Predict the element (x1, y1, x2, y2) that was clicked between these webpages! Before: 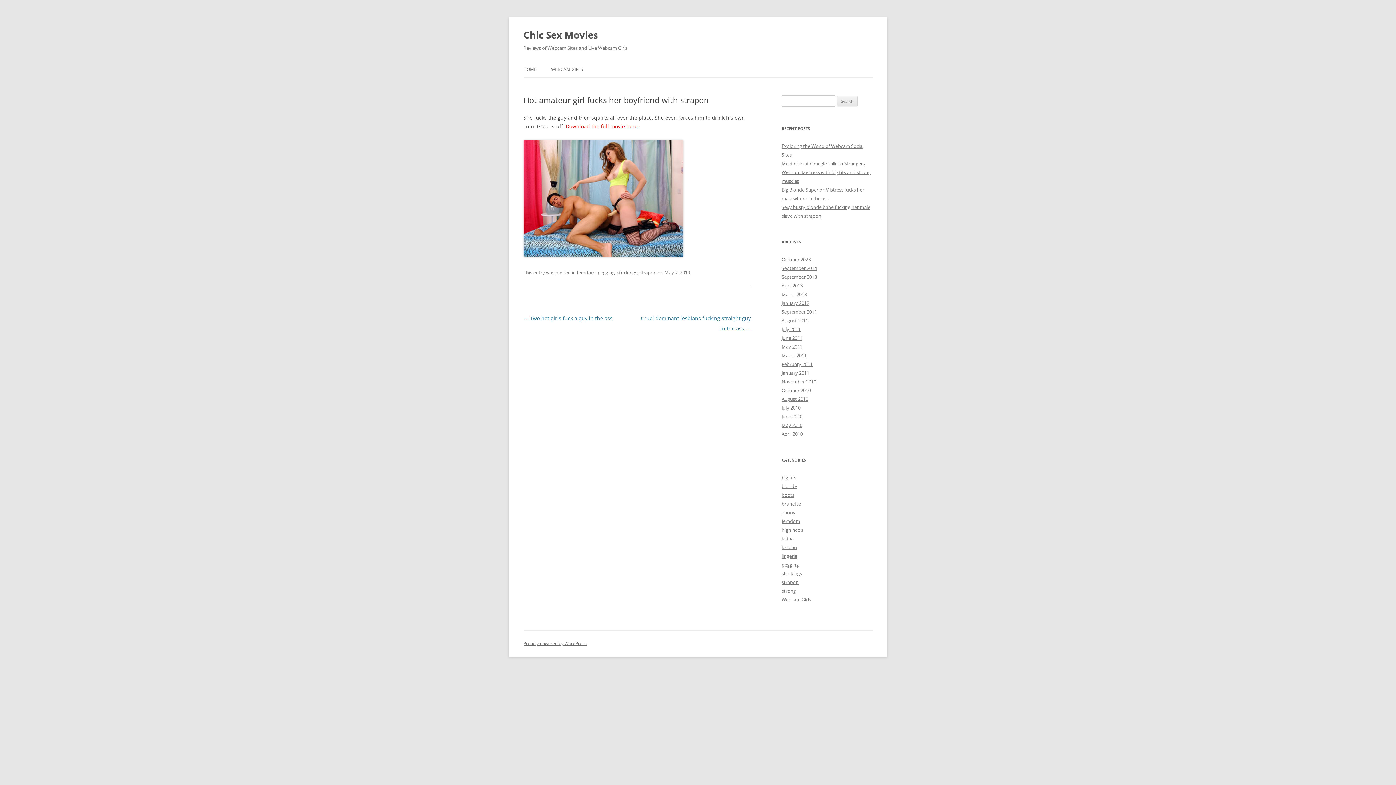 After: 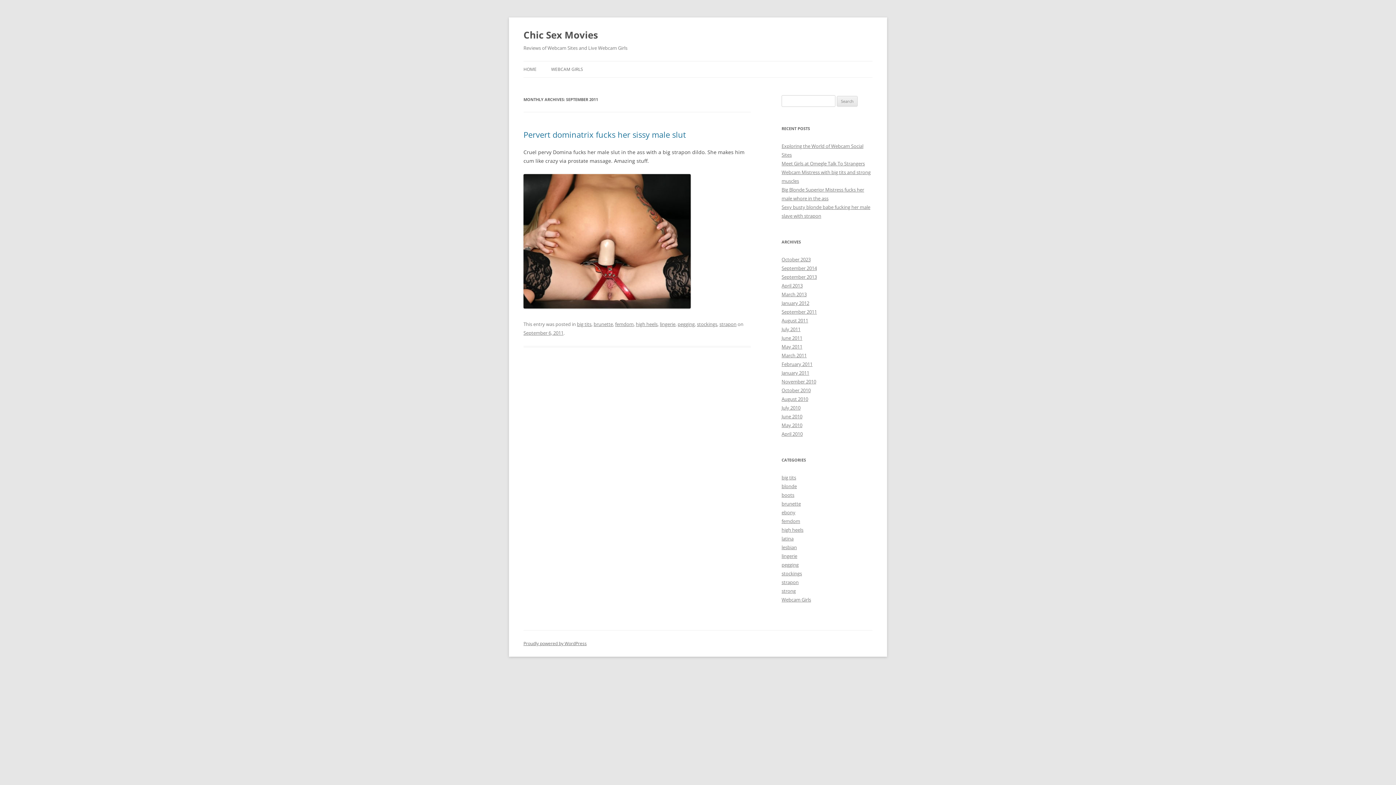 Action: bbox: (781, 308, 817, 315) label: September 2011